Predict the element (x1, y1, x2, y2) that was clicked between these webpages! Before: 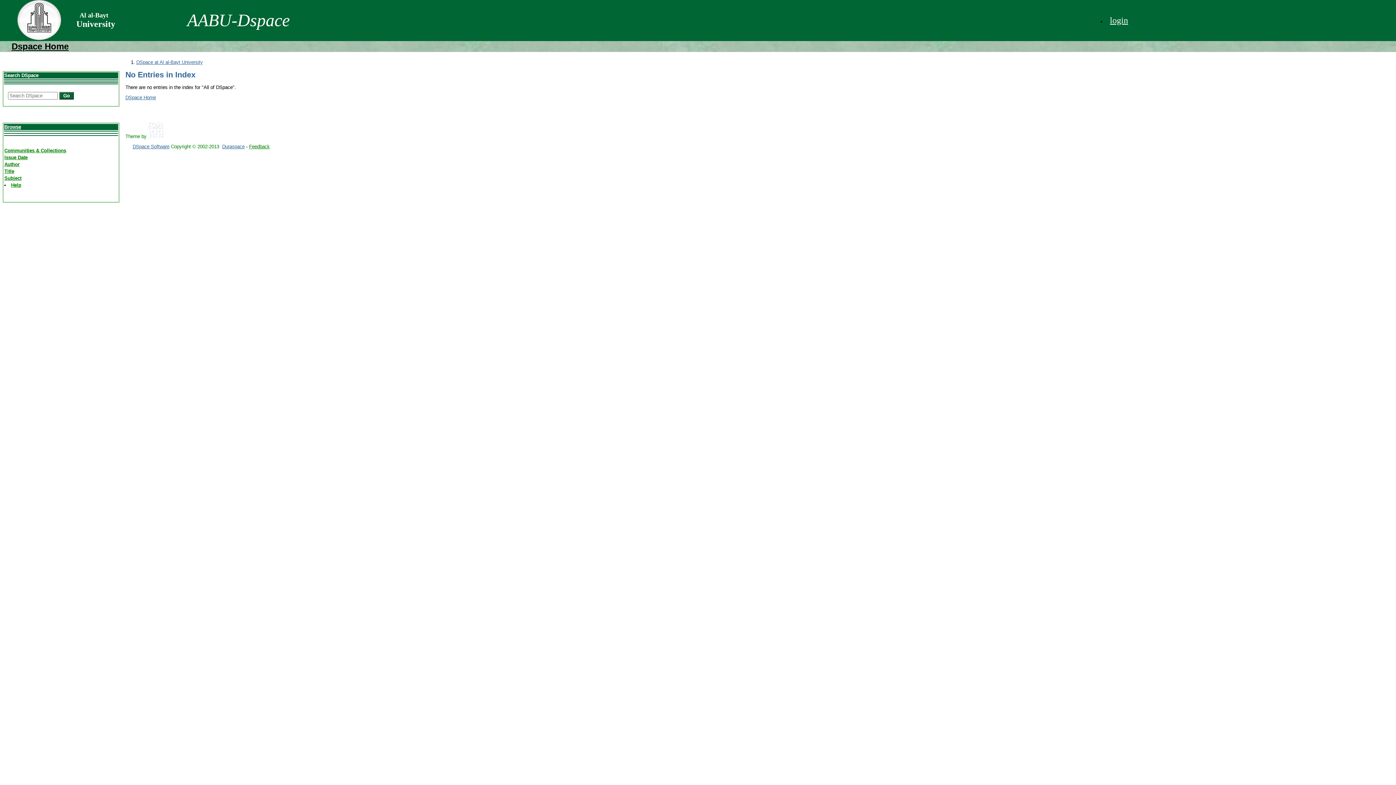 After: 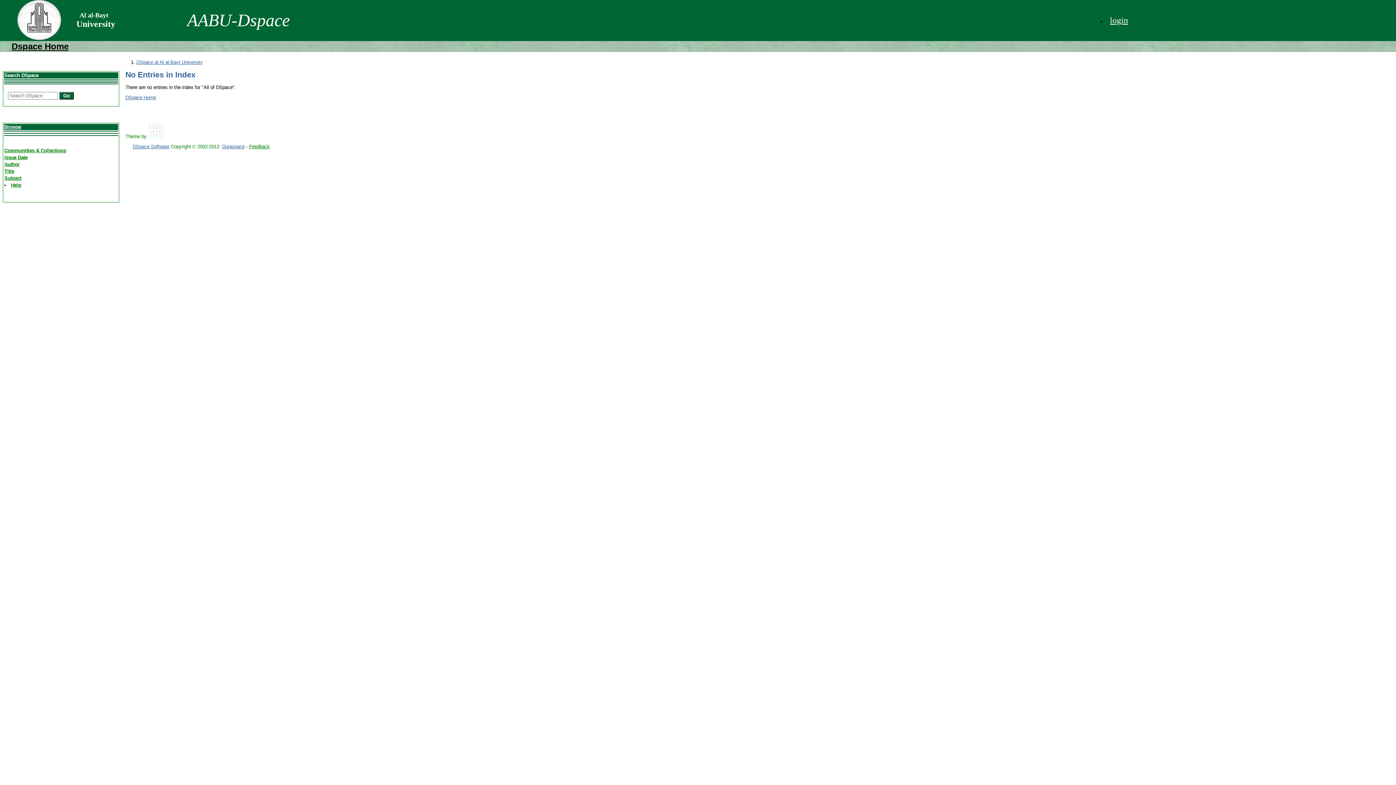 Action: bbox: (11, 182, 21, 188) label: Help